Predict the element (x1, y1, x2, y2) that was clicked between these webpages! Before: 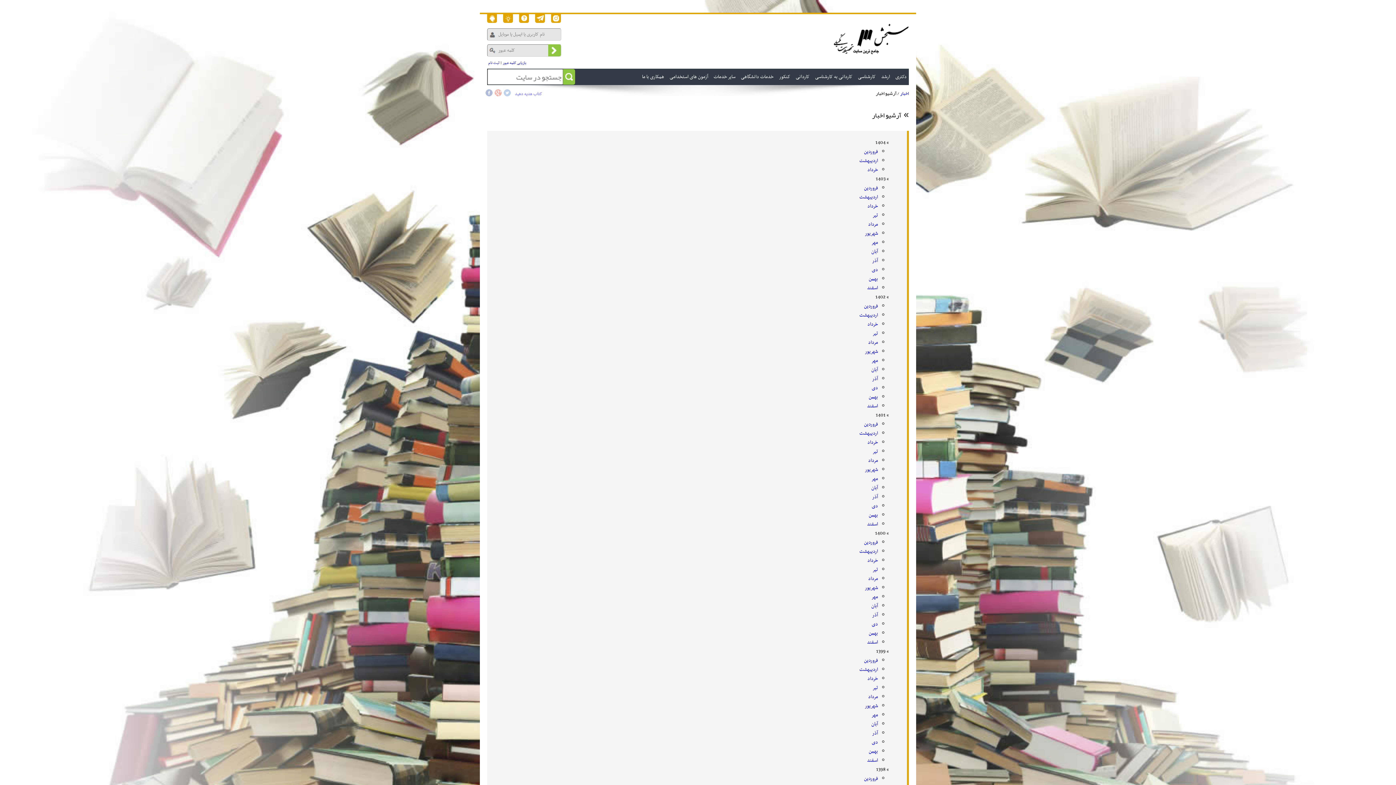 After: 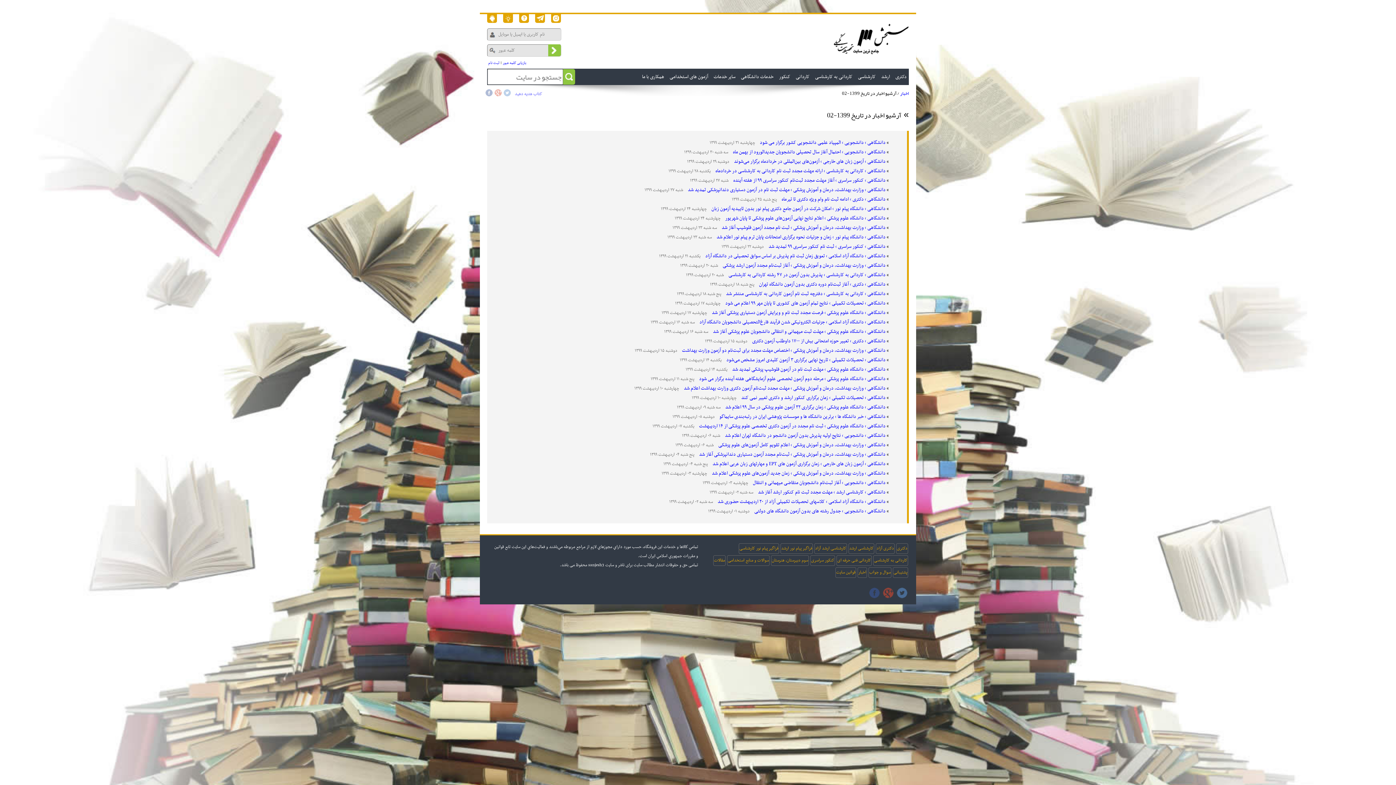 Action: label: اردیبهشت bbox: (859, 665, 878, 674)